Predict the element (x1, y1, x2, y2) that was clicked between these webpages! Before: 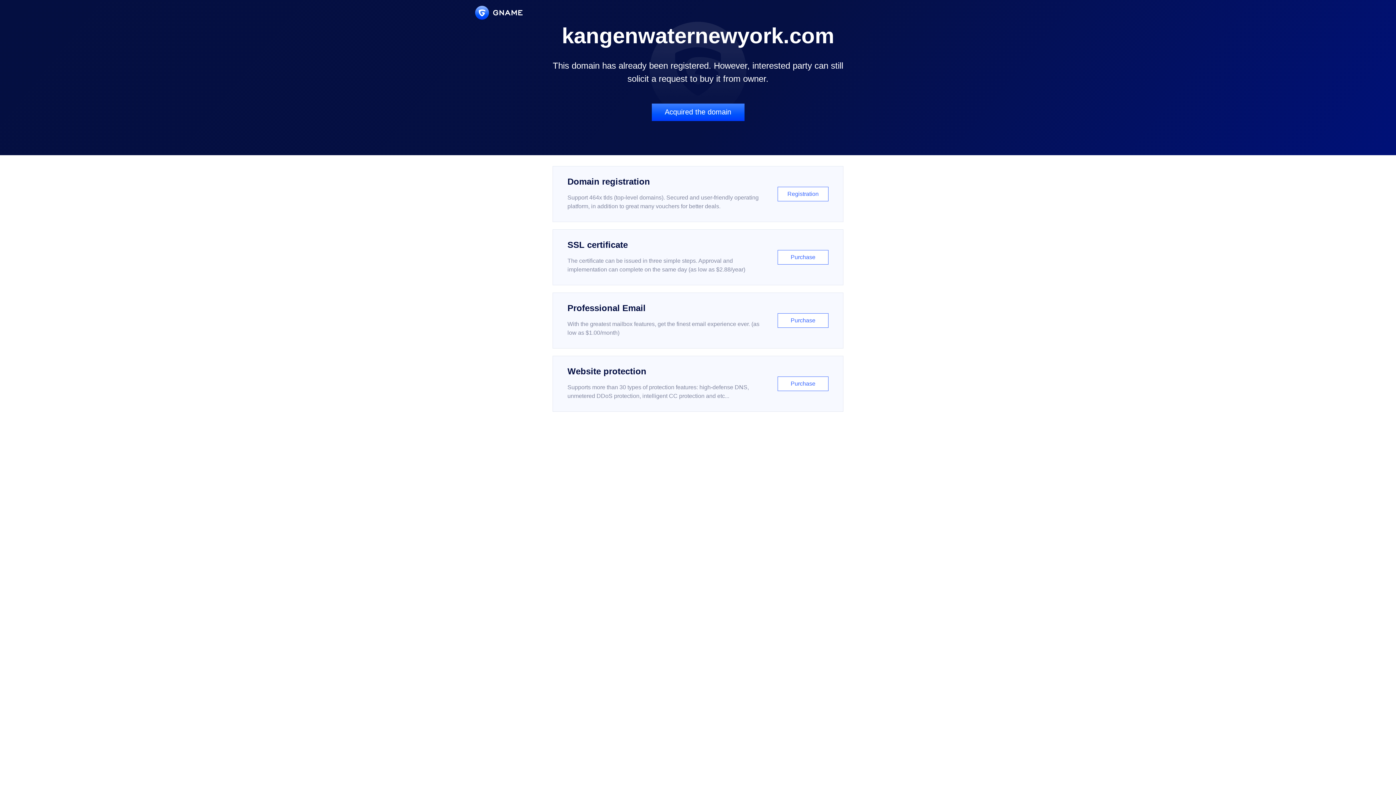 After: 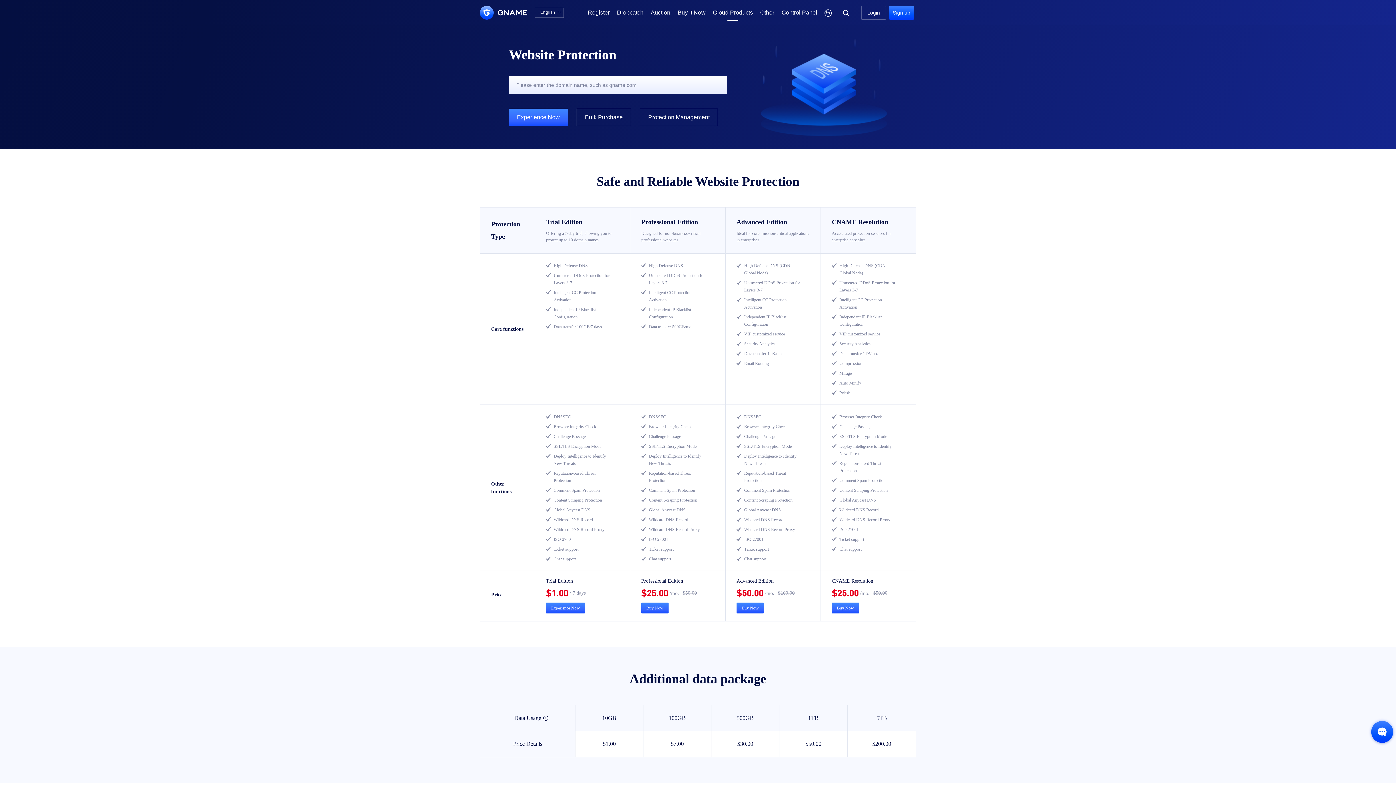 Action: label: Website protection

Supports more than 30 types of protection features: high-defense DNS, unmetered DDoS protection, intelligent CC protection and etc...

Purchase bbox: (552, 356, 843, 412)